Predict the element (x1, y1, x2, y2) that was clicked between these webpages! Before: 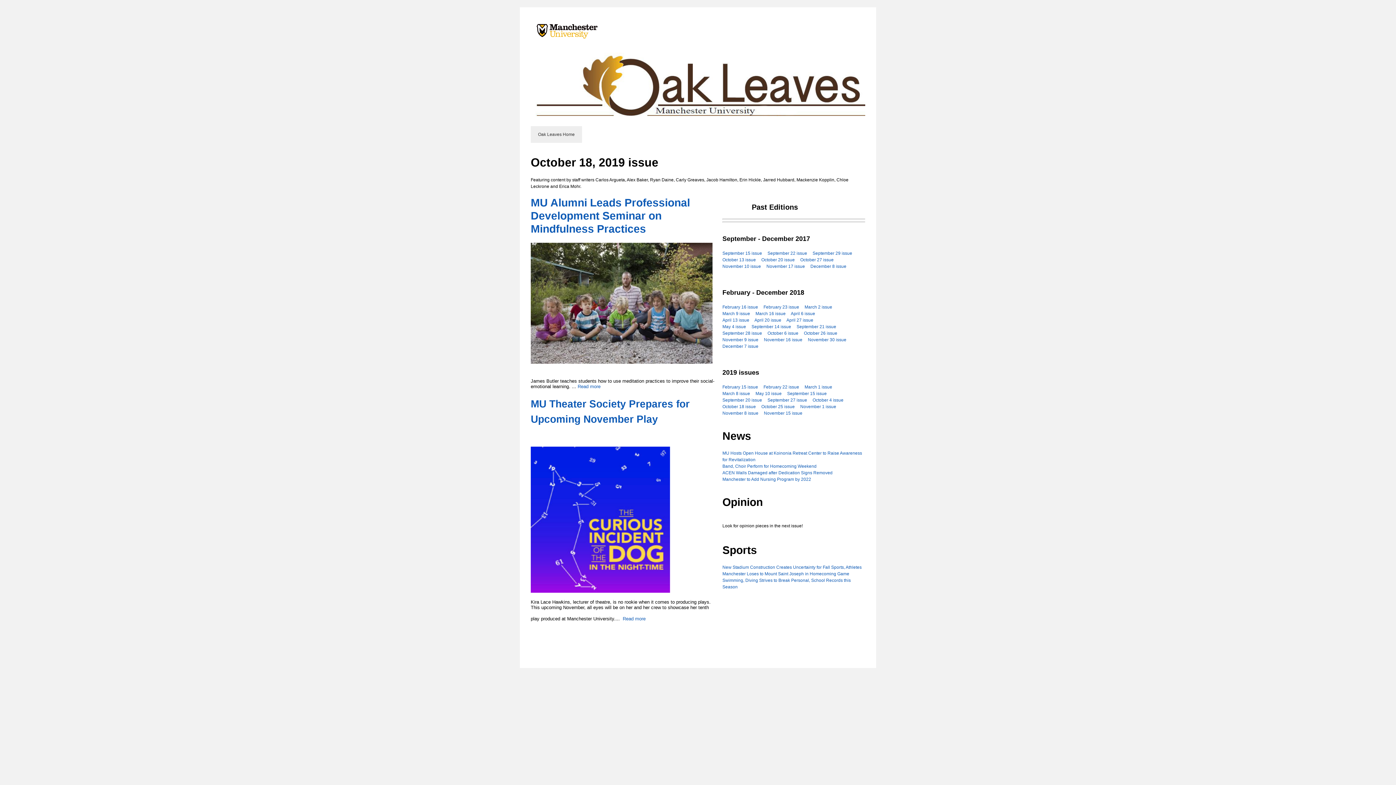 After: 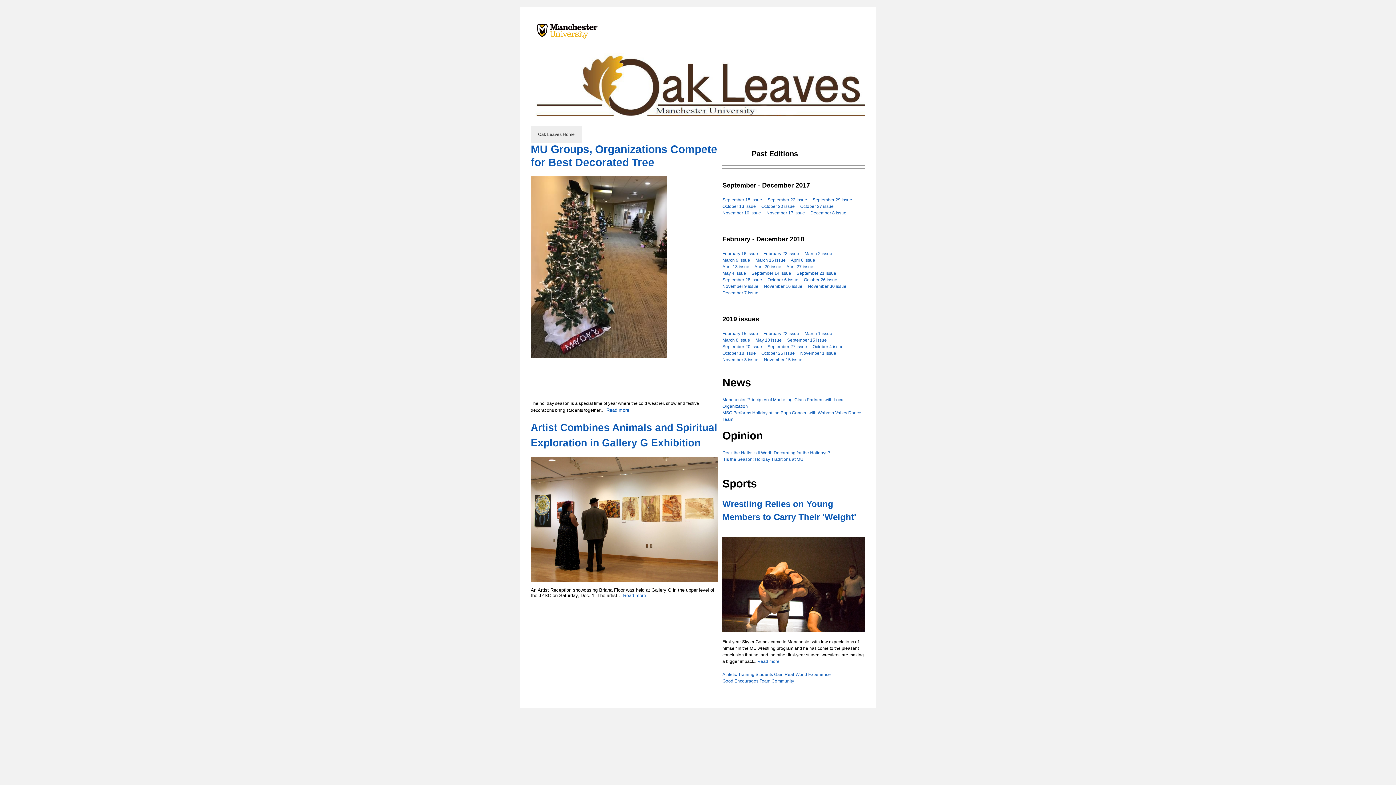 Action: label: December 7 issue bbox: (722, 343, 758, 349)